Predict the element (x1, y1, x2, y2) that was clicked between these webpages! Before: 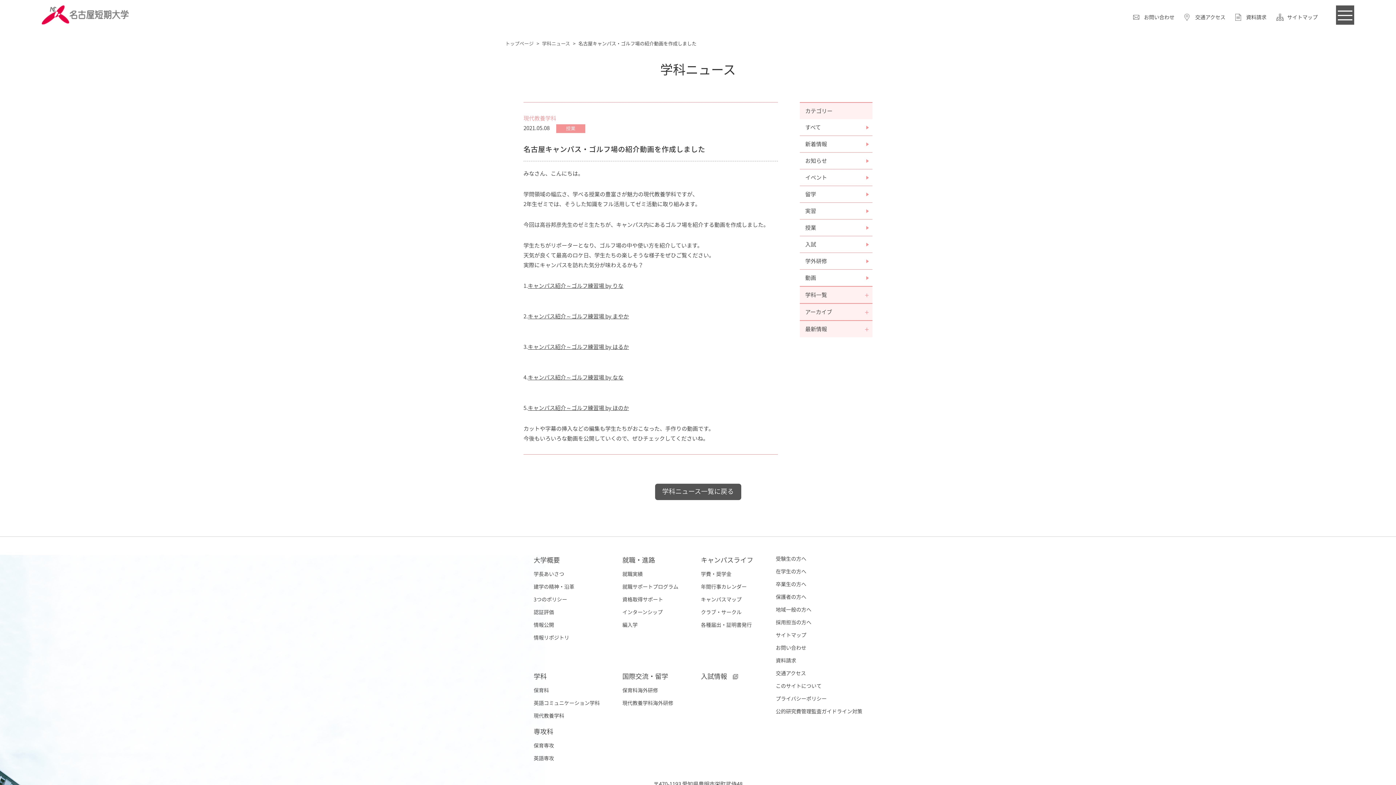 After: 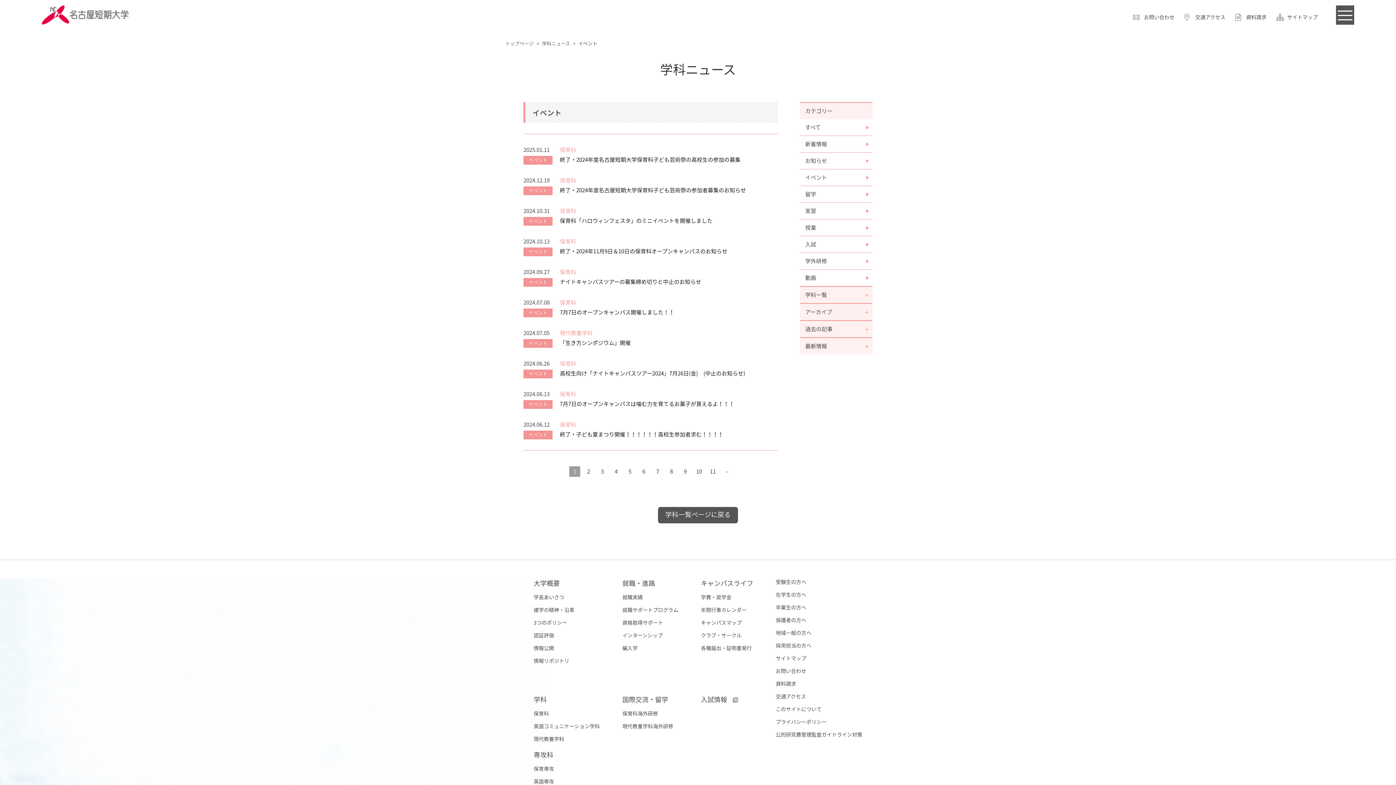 Action: bbox: (800, 169, 872, 186) label: イベント